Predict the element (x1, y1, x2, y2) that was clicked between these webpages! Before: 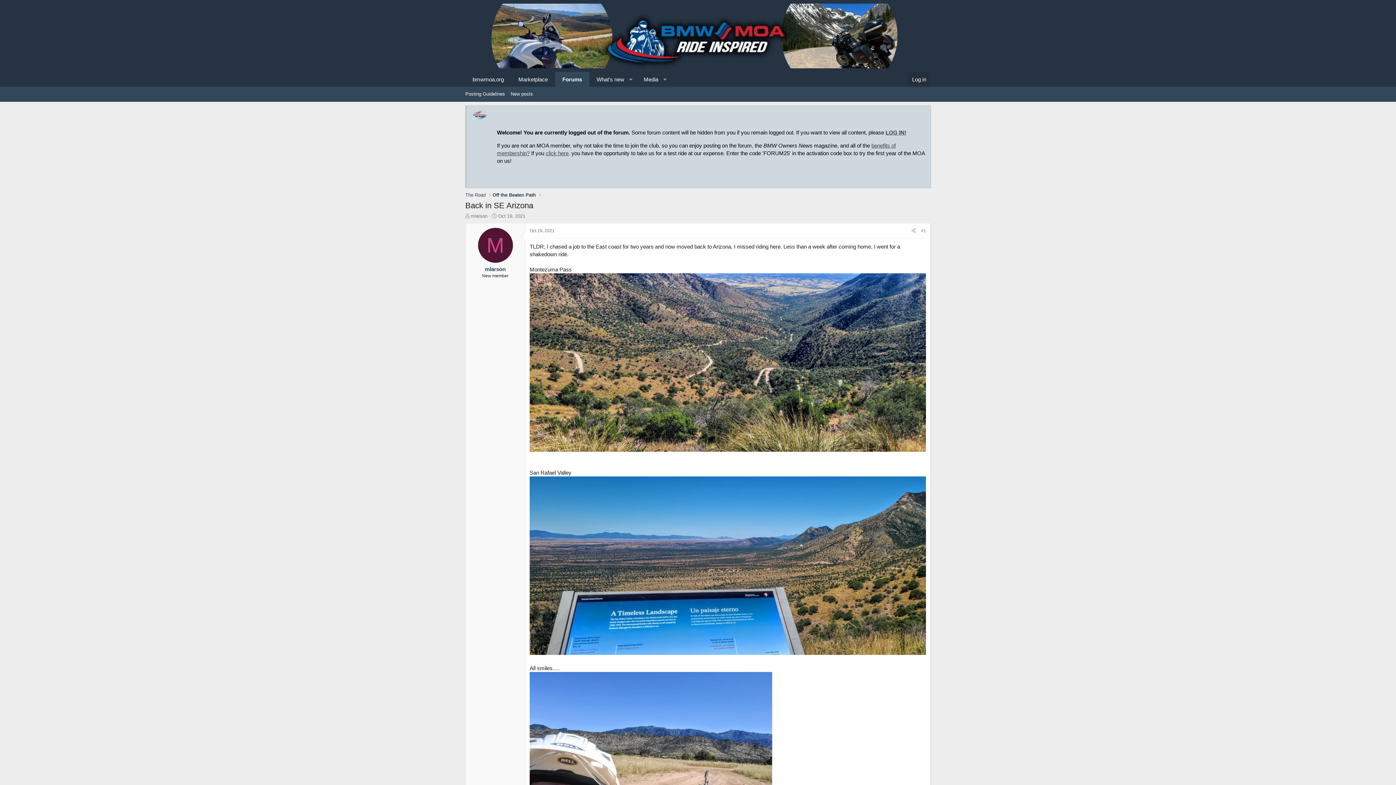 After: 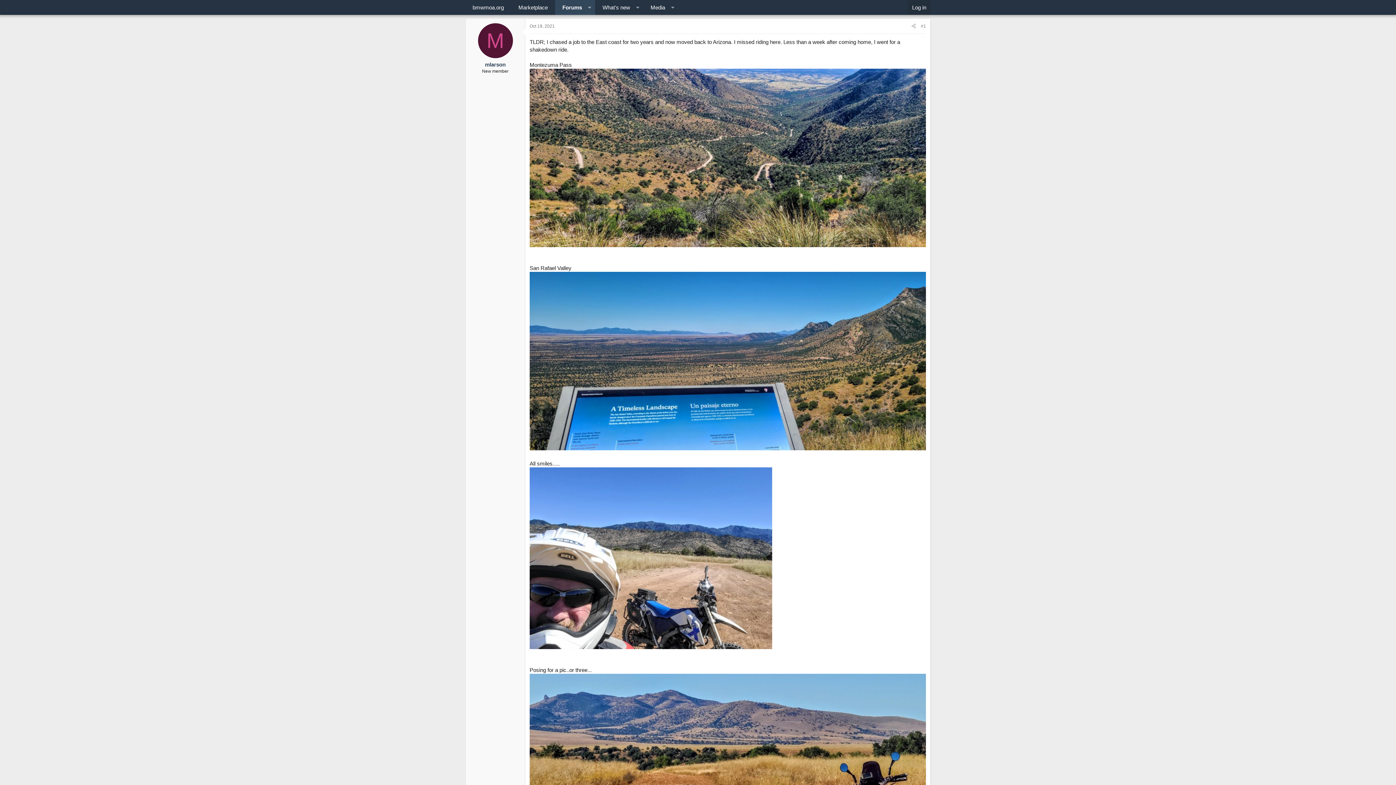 Action: label: Oct 19, 2021 bbox: (529, 228, 554, 233)